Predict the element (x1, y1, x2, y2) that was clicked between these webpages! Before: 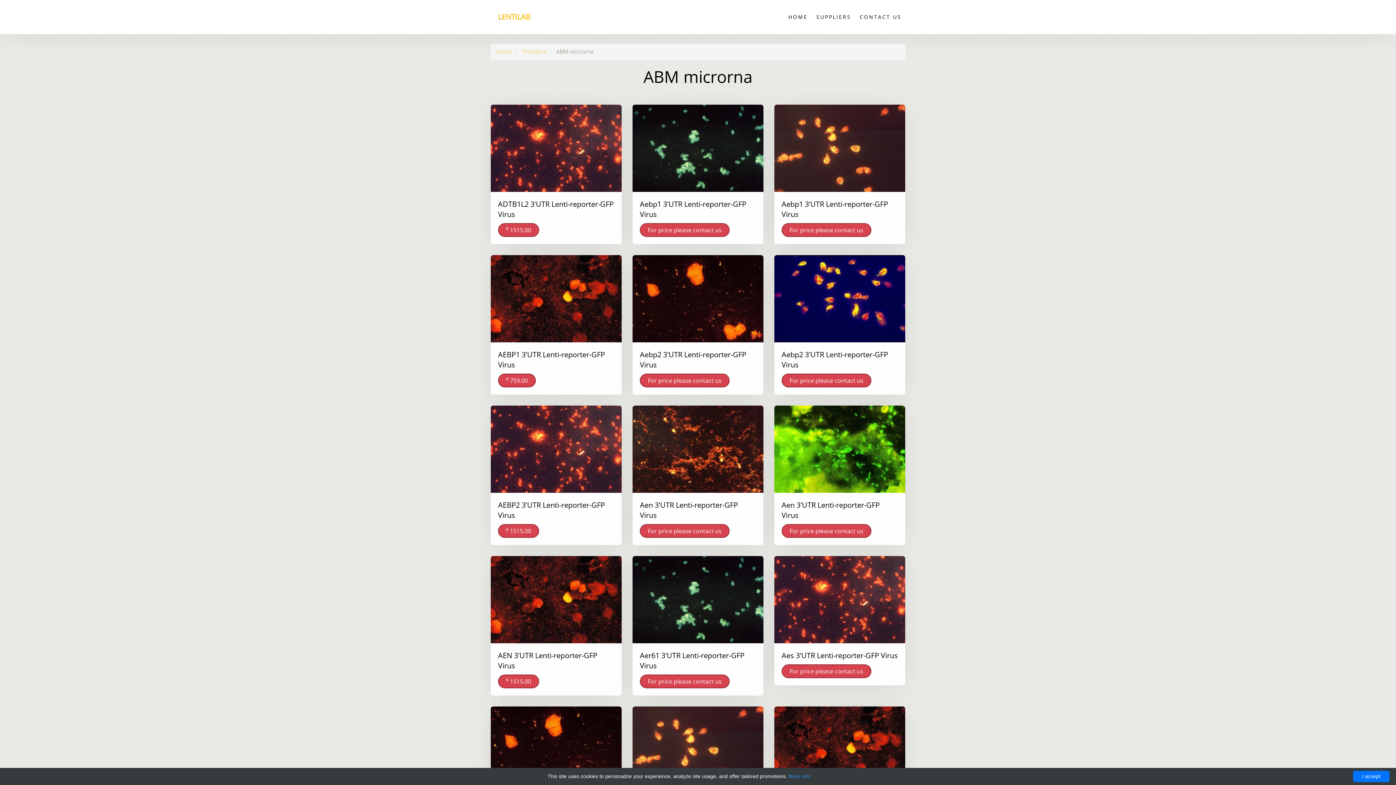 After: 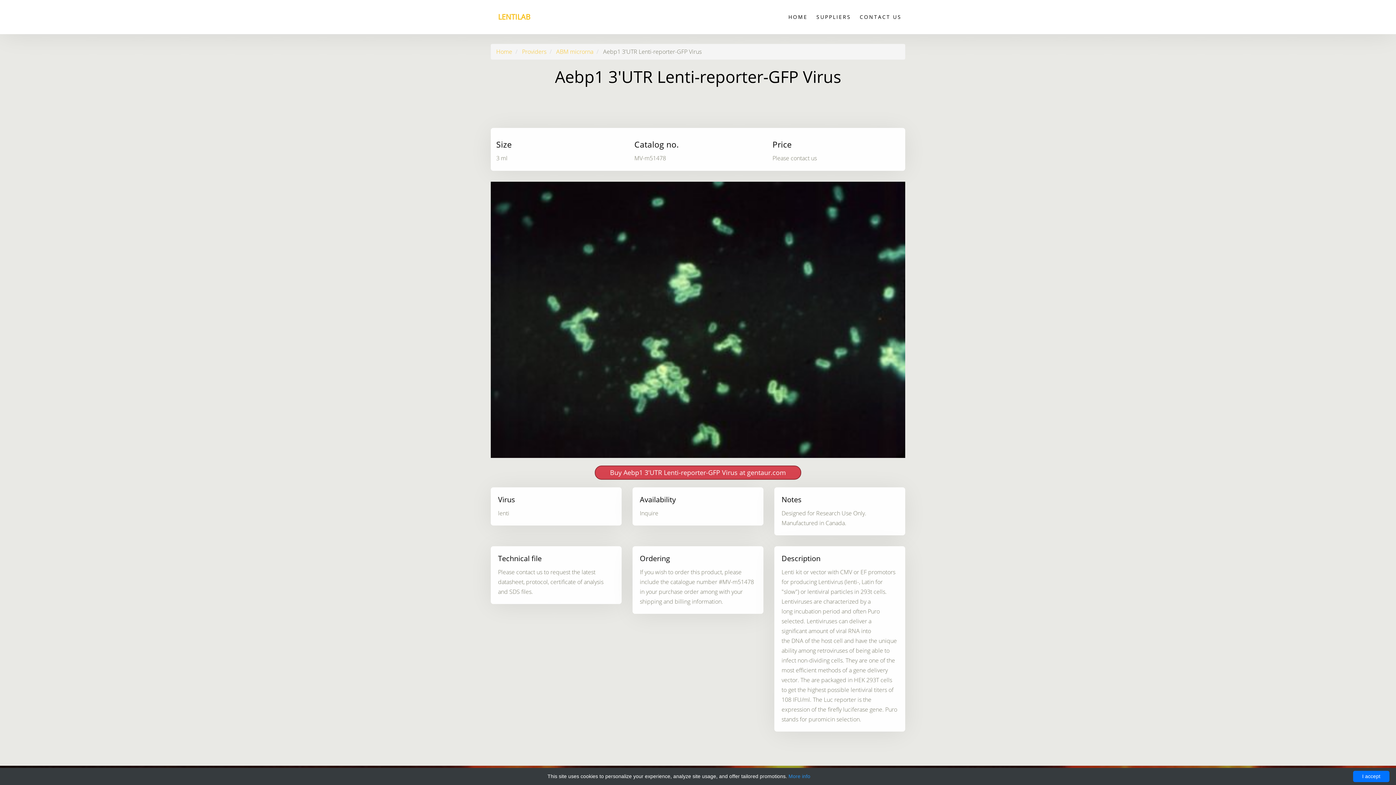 Action: label: For price please contact us bbox: (640, 223, 729, 237)